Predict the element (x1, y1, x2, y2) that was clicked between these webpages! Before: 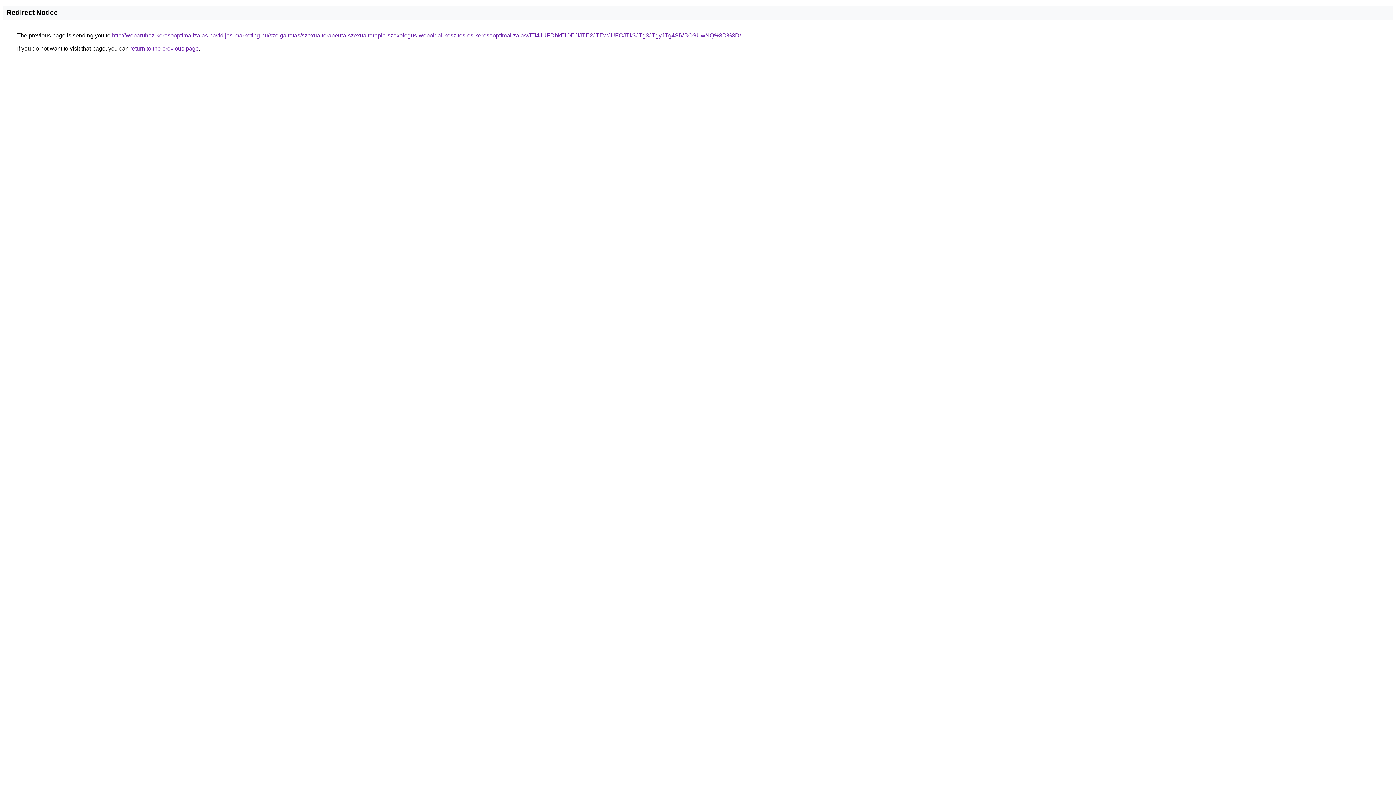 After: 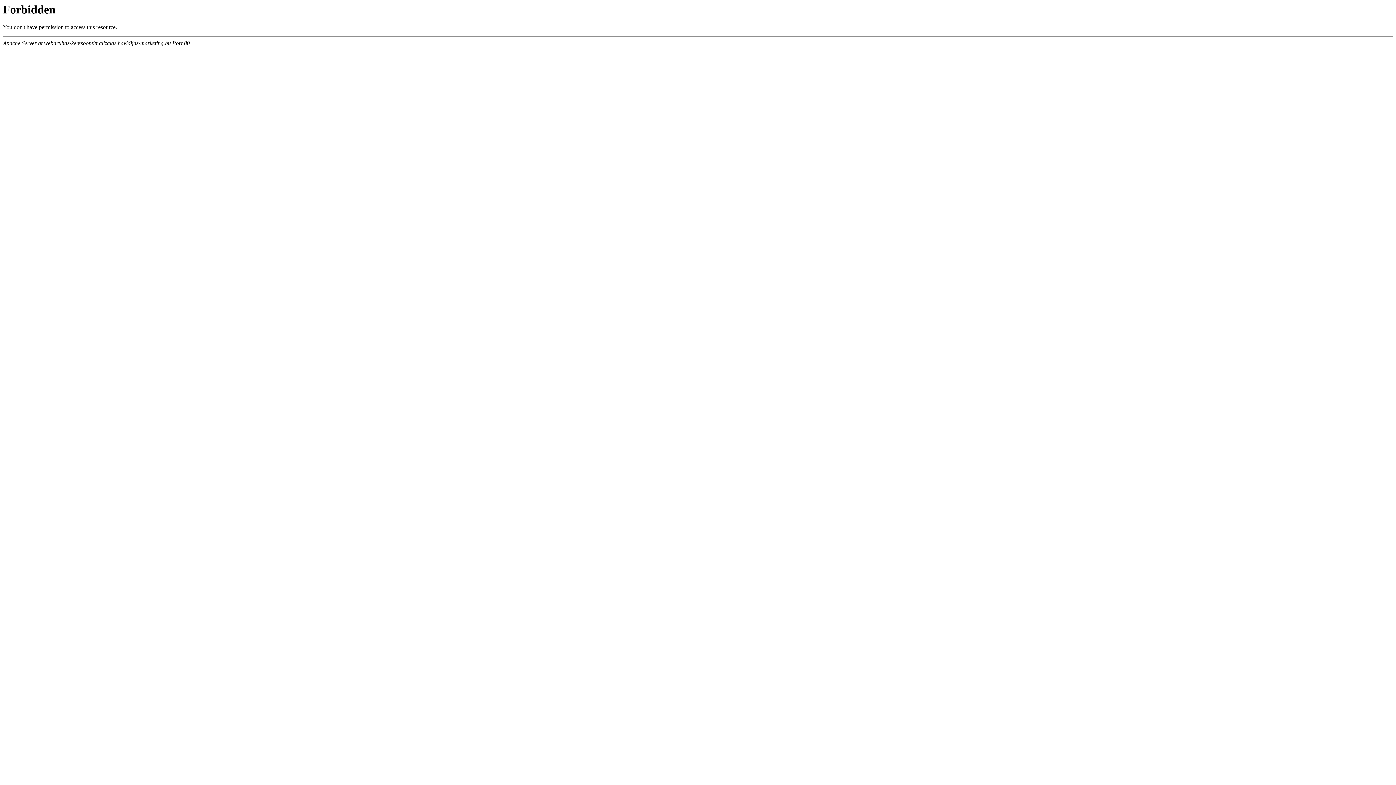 Action: label: http://webaruhaz-keresooptimalizalas.havidijas-marketing.hu/szolgaltatas/szexualterapeuta-szexualterapia-szexologus-weboldal-keszites-es-keresooptimalizalas/JTI4JUFDbkElOEJIJTE2JTEwJUFCJTk3JTg3JTgyJTg4SiVBOSUwNQ%3D%3D/ bbox: (112, 32, 741, 38)